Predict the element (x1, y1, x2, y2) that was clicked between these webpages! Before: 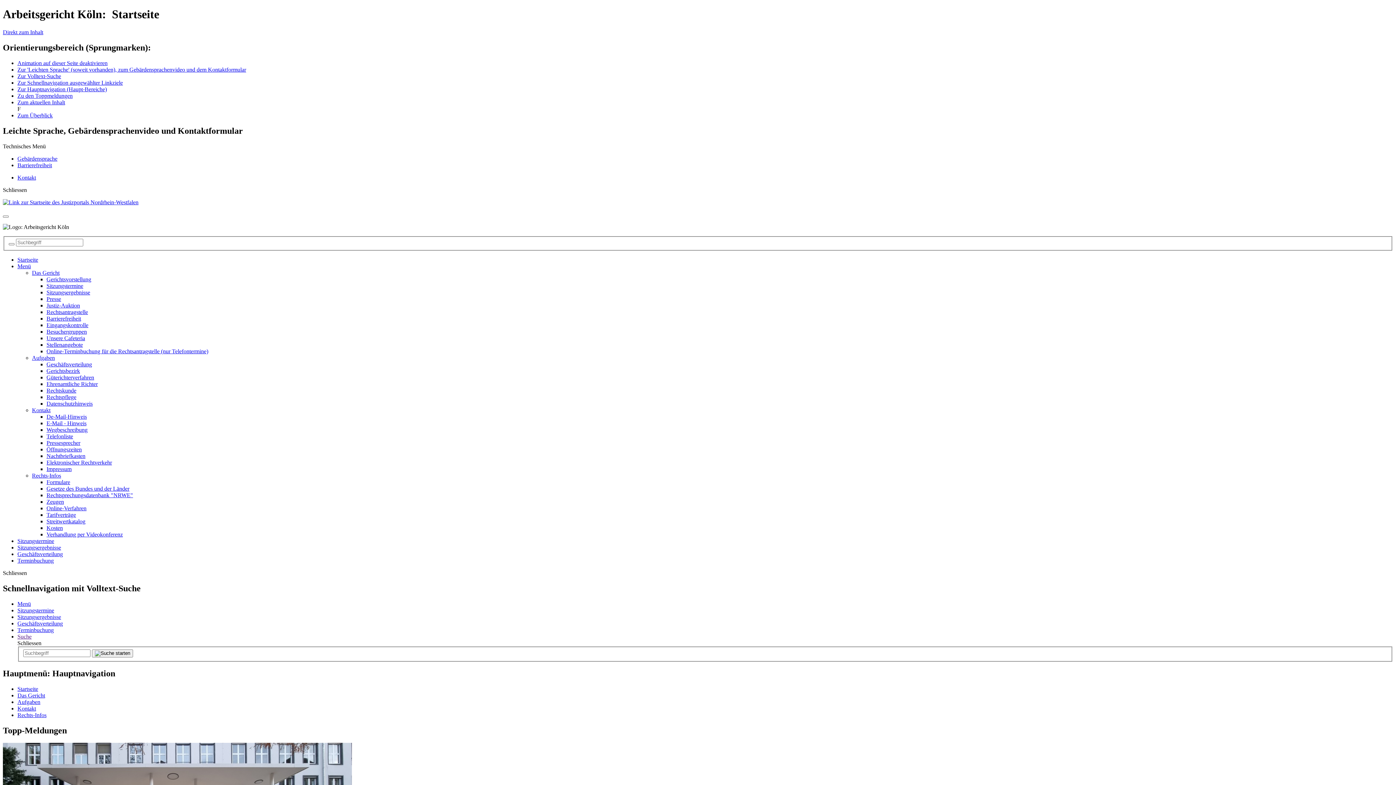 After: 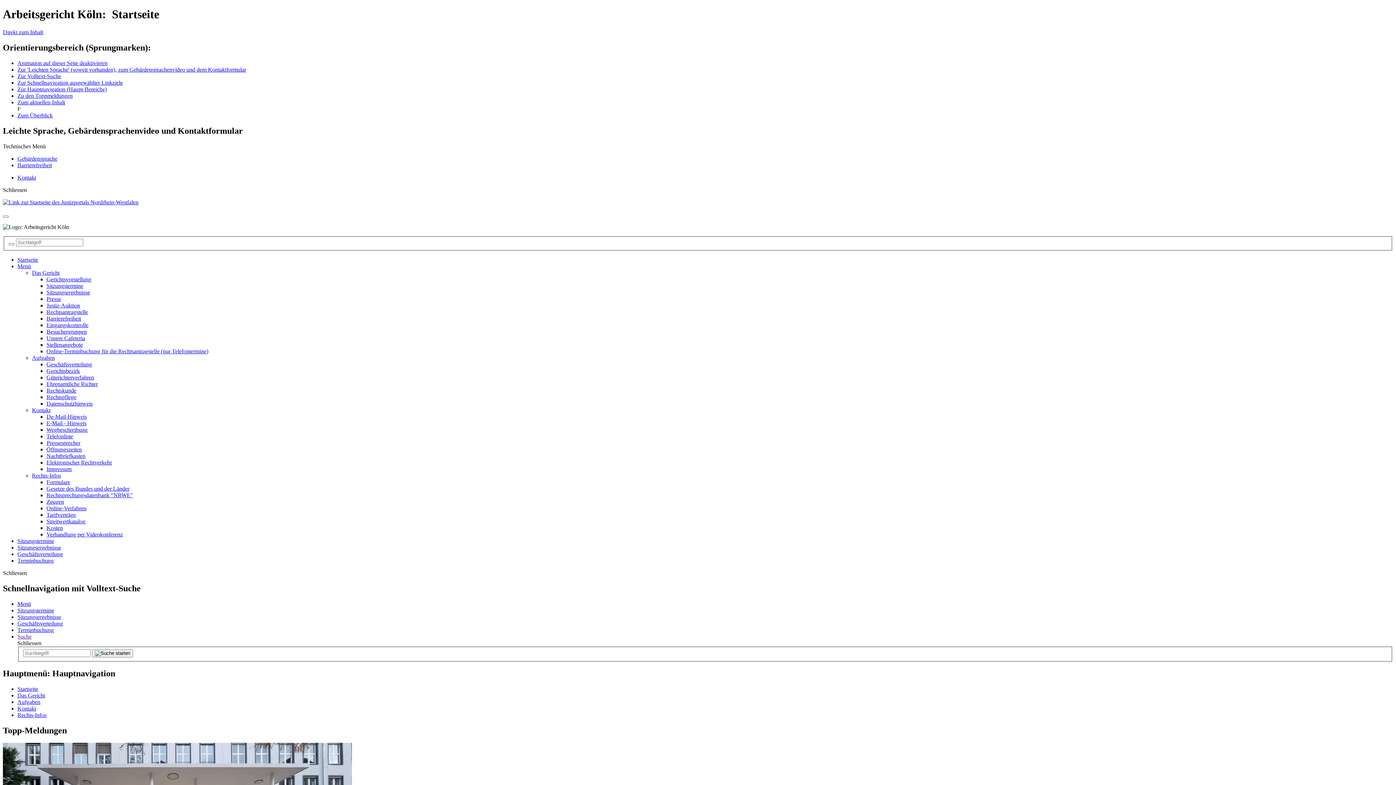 Action: label: Tarifverträge bbox: (46, 512, 76, 518)